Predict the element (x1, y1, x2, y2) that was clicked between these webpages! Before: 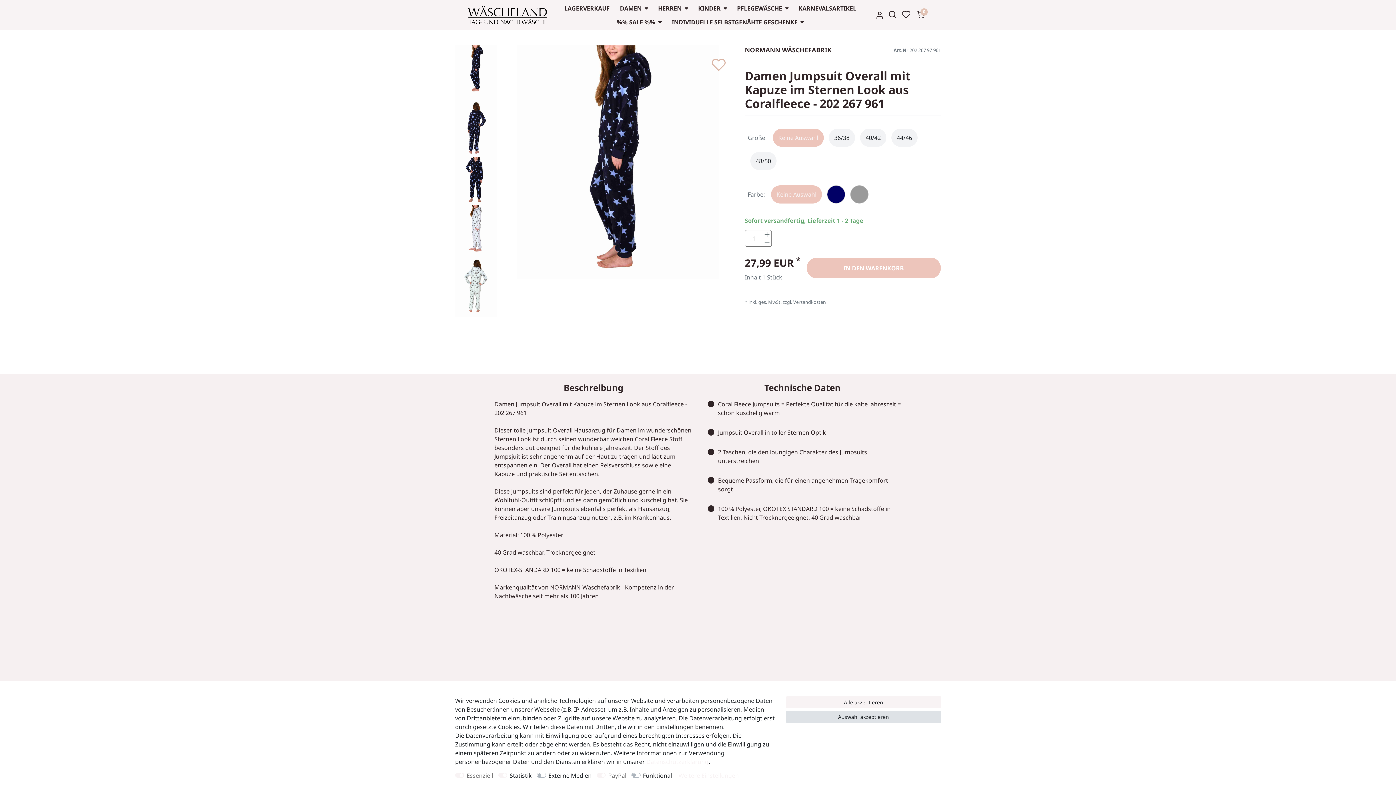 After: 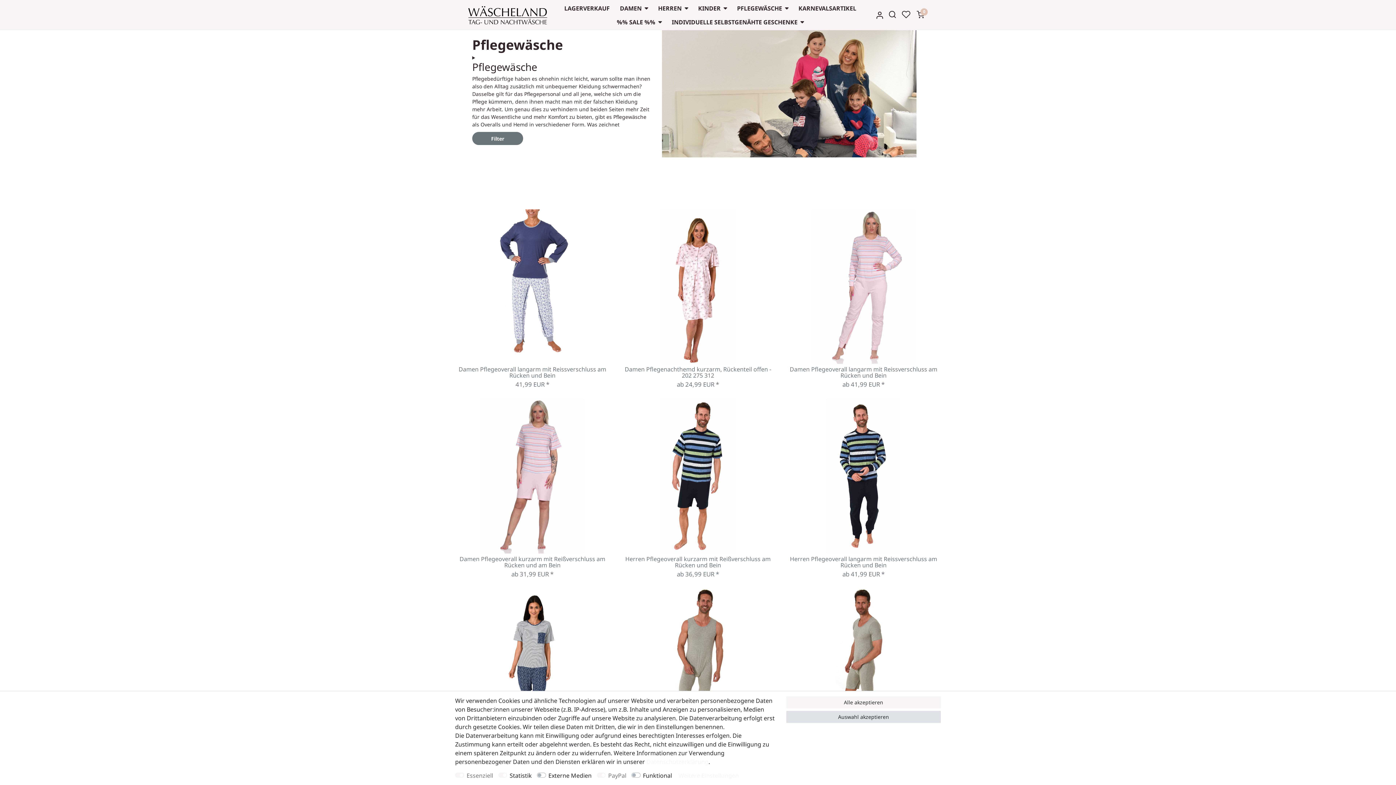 Action: label: PFLEGEWÄSCHE bbox: (732, 1, 793, 15)